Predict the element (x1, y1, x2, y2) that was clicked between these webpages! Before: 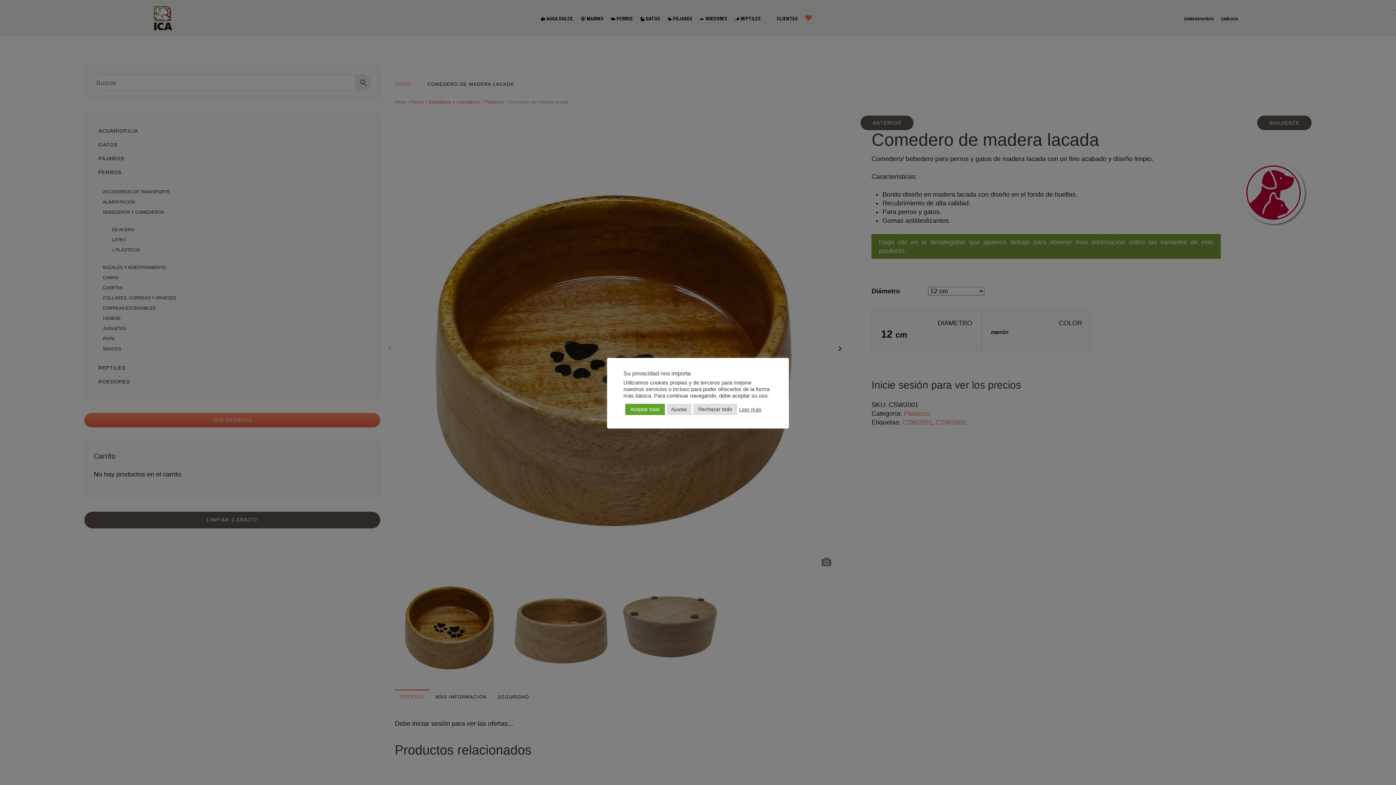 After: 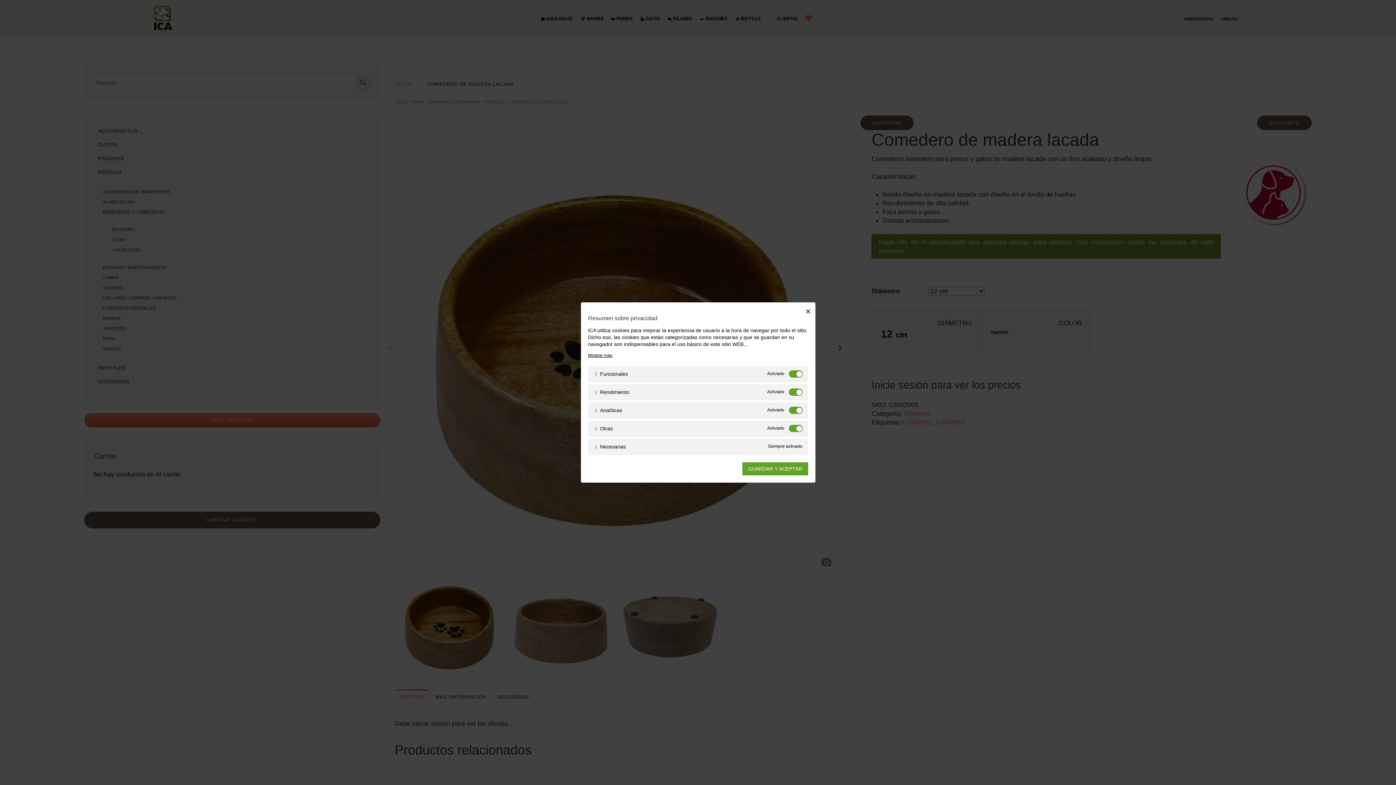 Action: label: Ajustes bbox: (666, 404, 691, 415)